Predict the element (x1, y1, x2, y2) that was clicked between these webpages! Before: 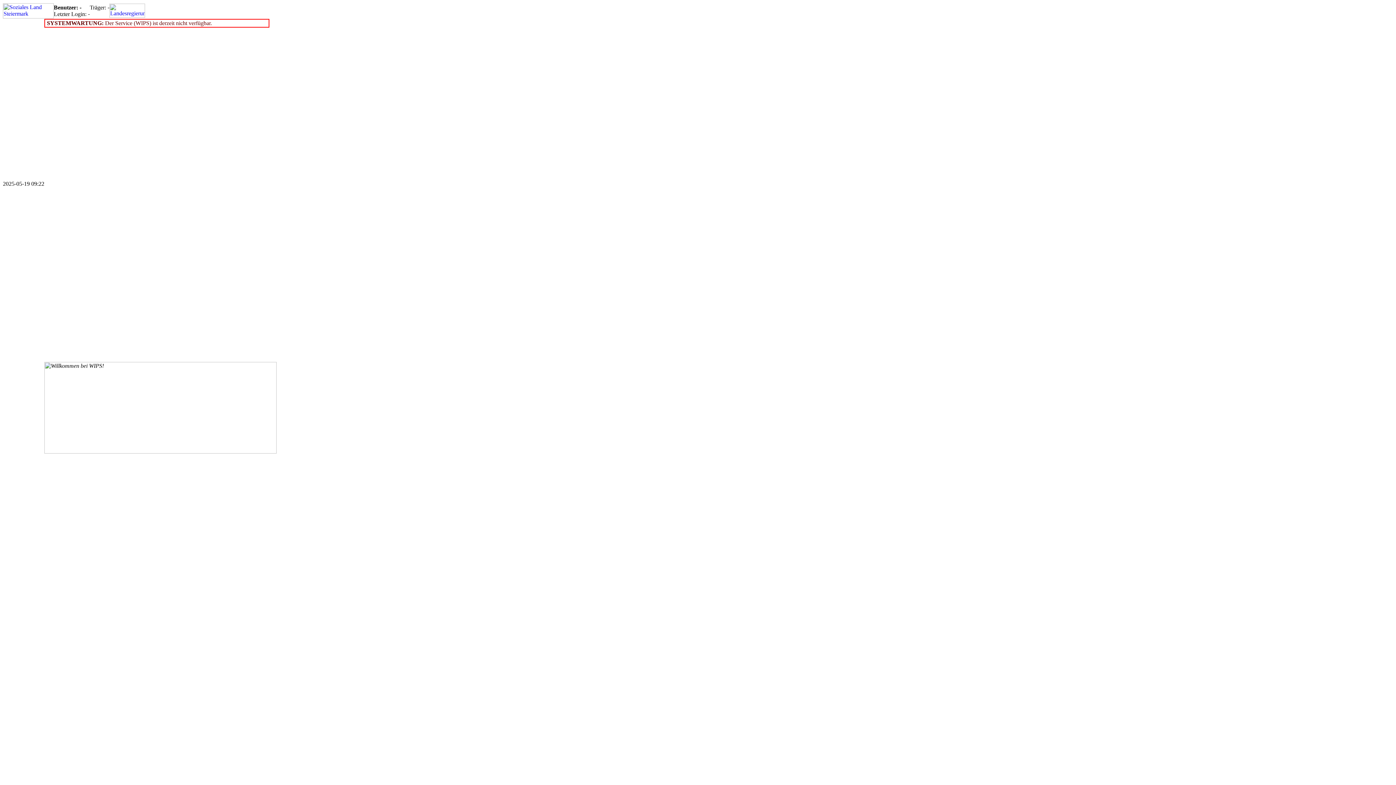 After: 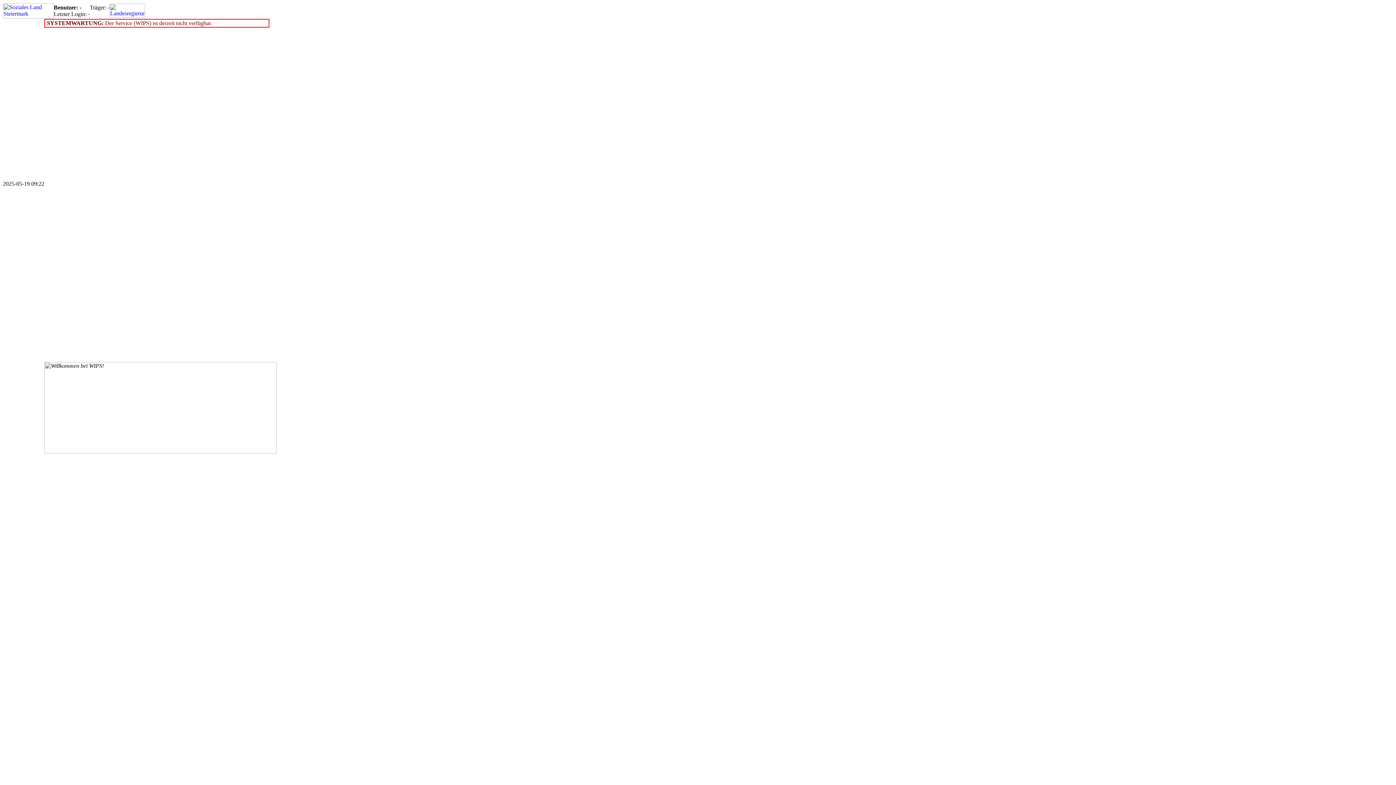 Action: bbox: (109, 12, 145, 18)